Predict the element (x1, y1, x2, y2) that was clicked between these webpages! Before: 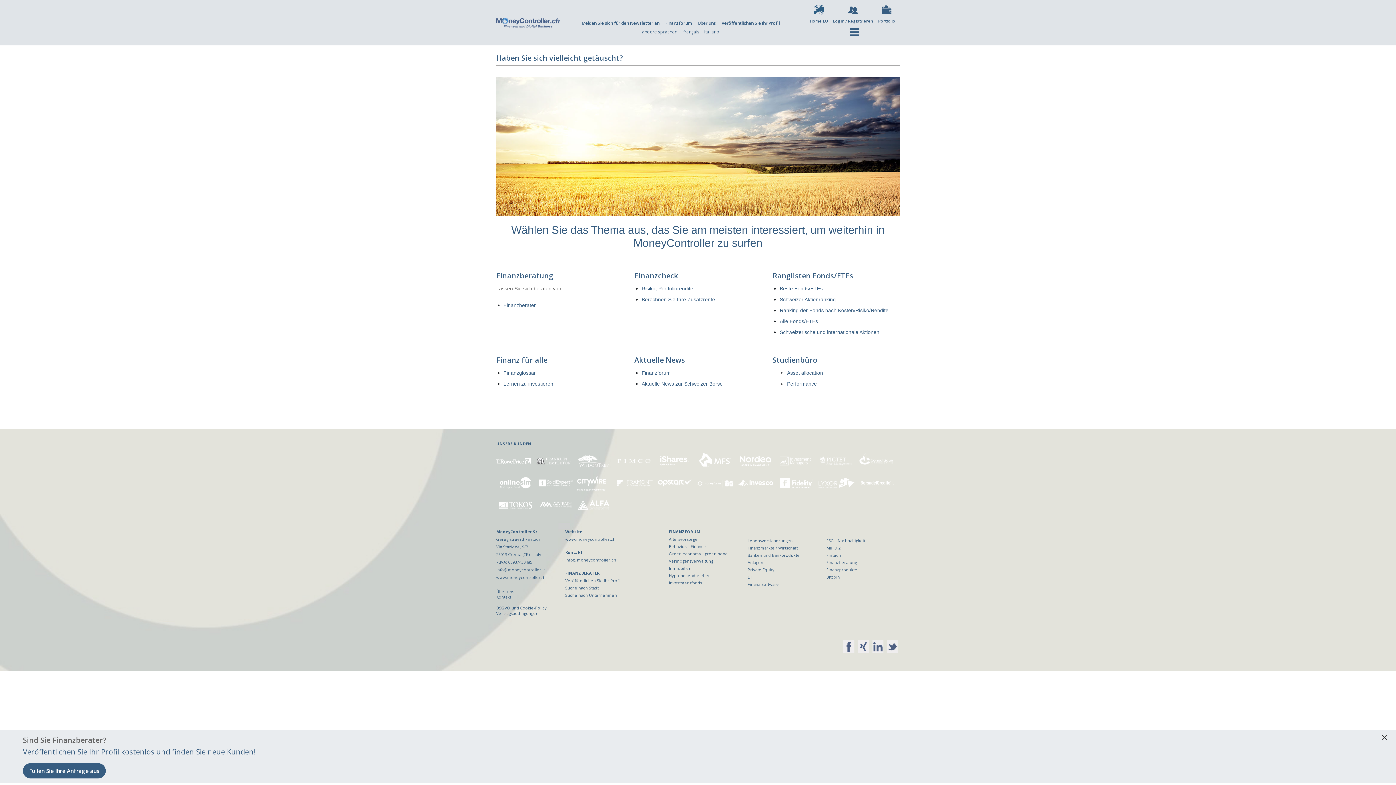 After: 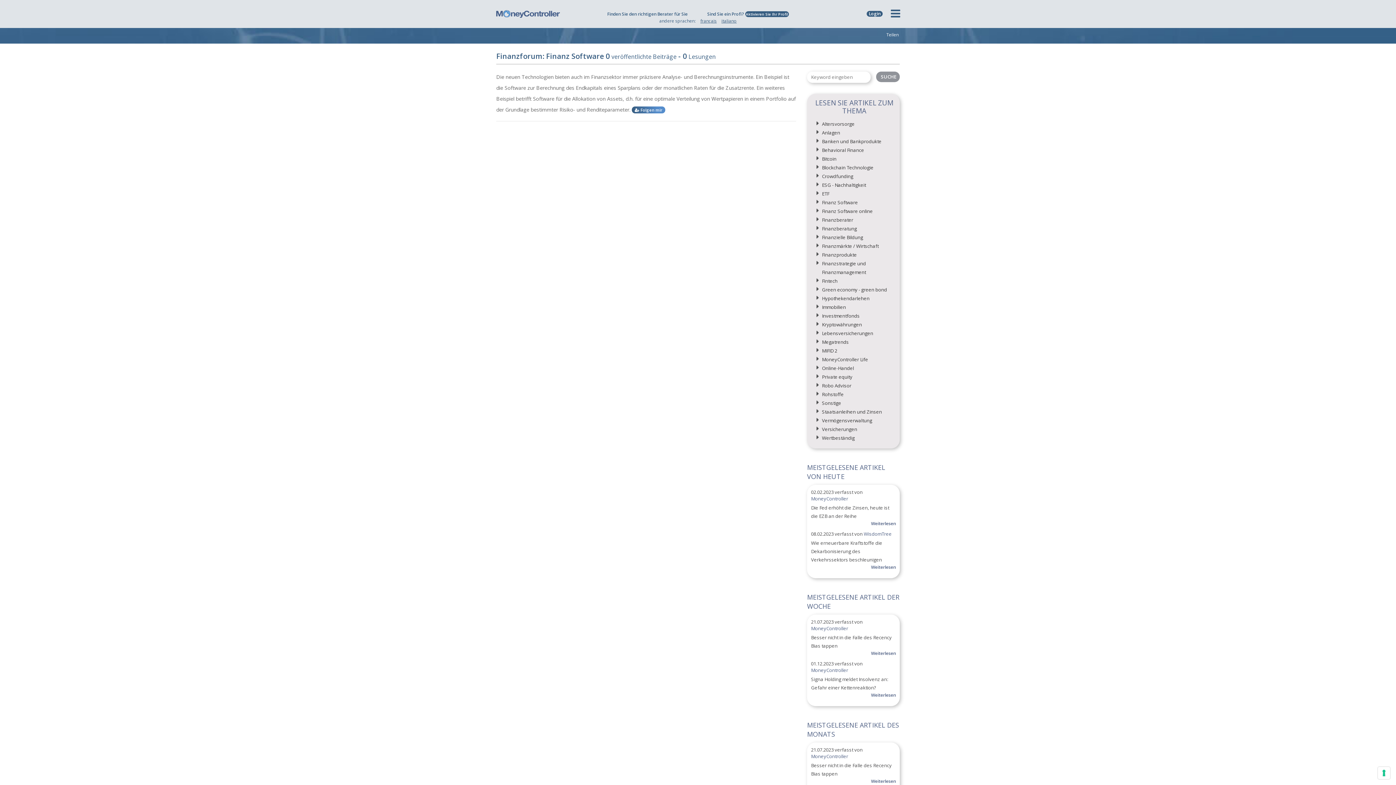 Action: label: Finanz Software bbox: (747, 581, 779, 587)